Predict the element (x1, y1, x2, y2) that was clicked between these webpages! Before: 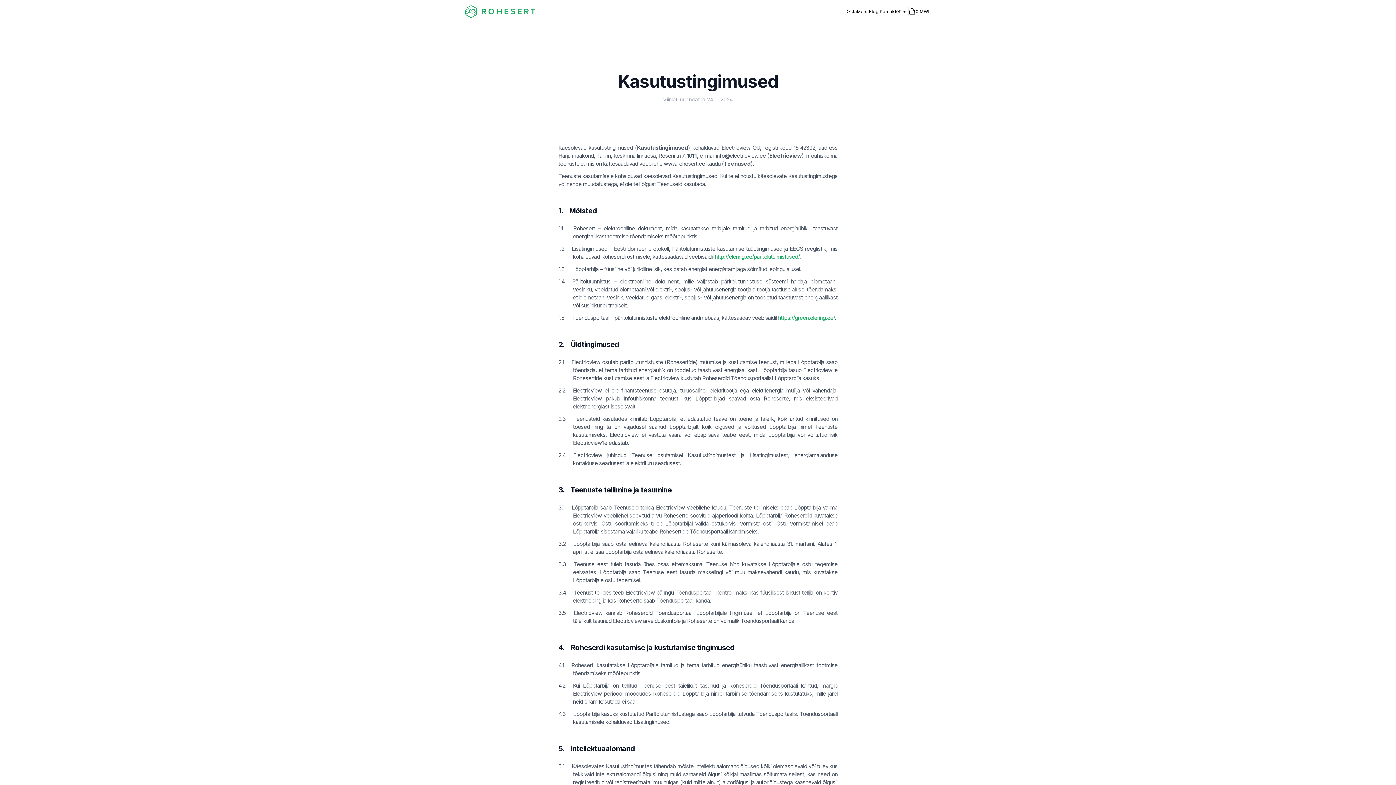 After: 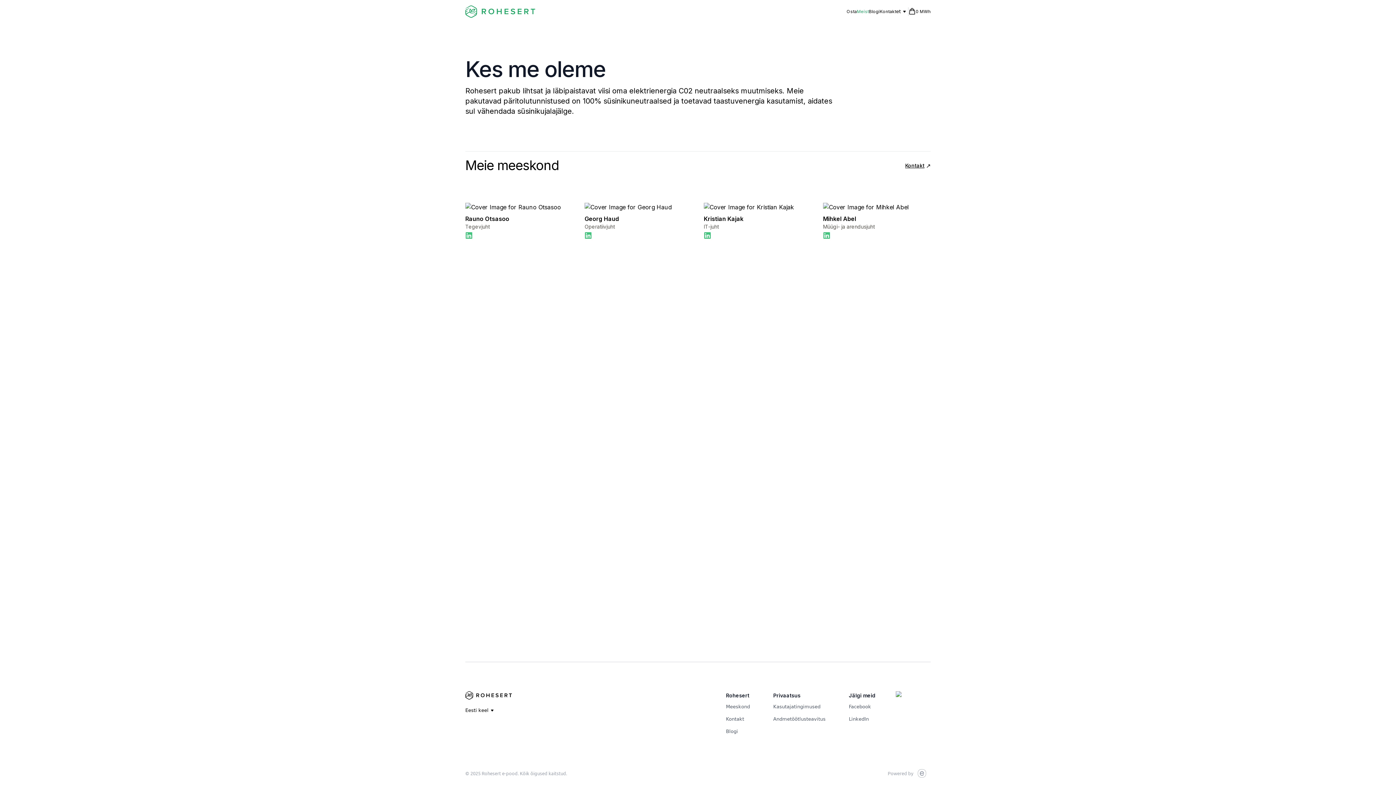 Action: label: Meist bbox: (857, 8, 869, 15)